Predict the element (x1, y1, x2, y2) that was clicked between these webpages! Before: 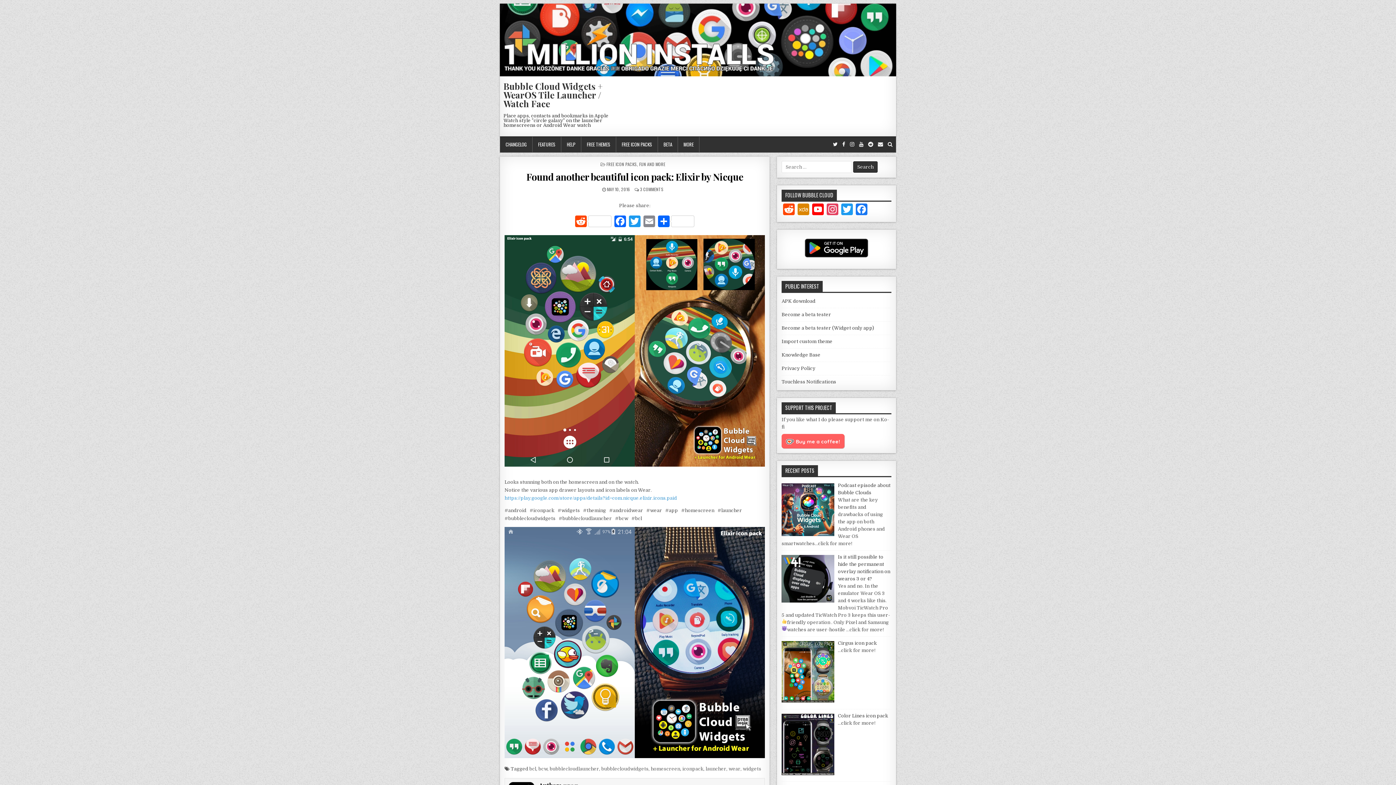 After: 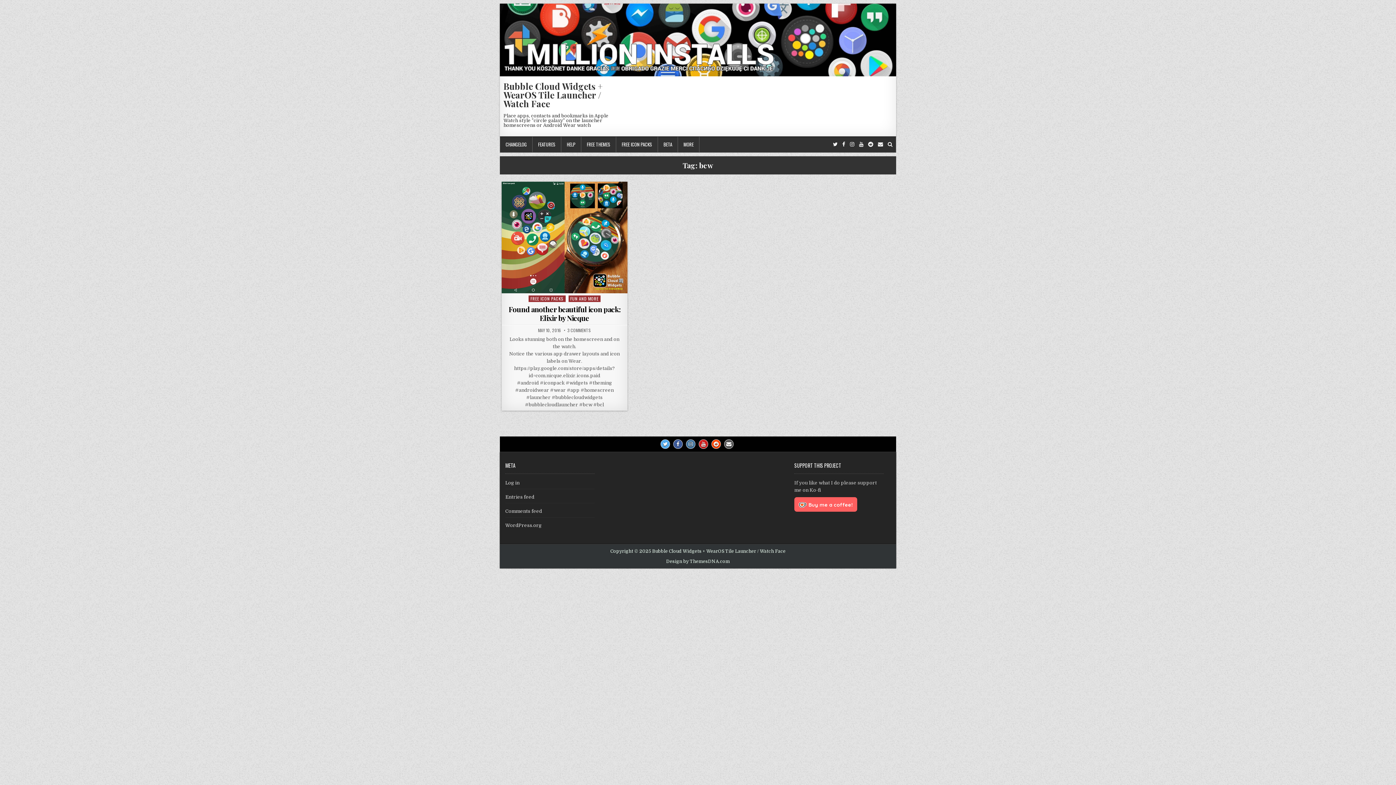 Action: bbox: (538, 766, 547, 772) label: bcw